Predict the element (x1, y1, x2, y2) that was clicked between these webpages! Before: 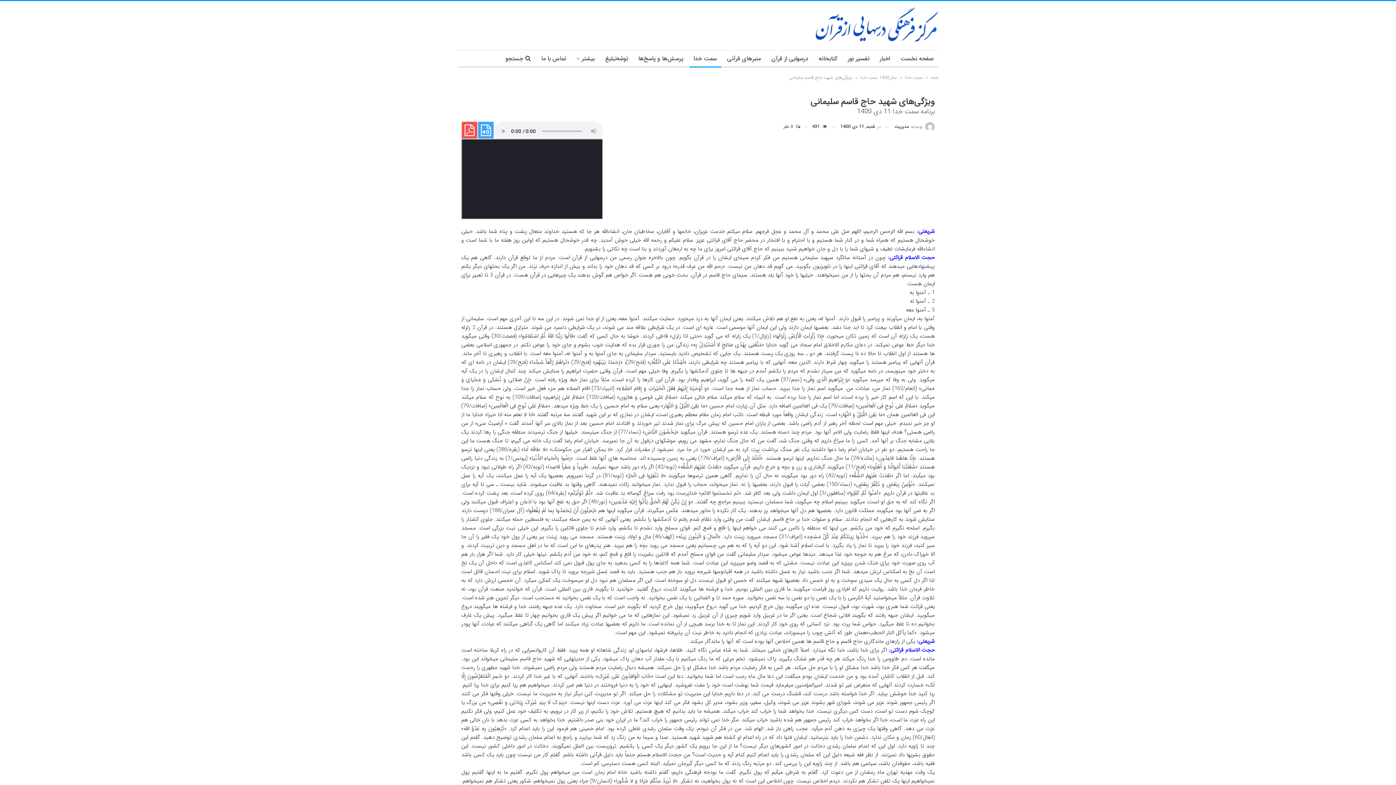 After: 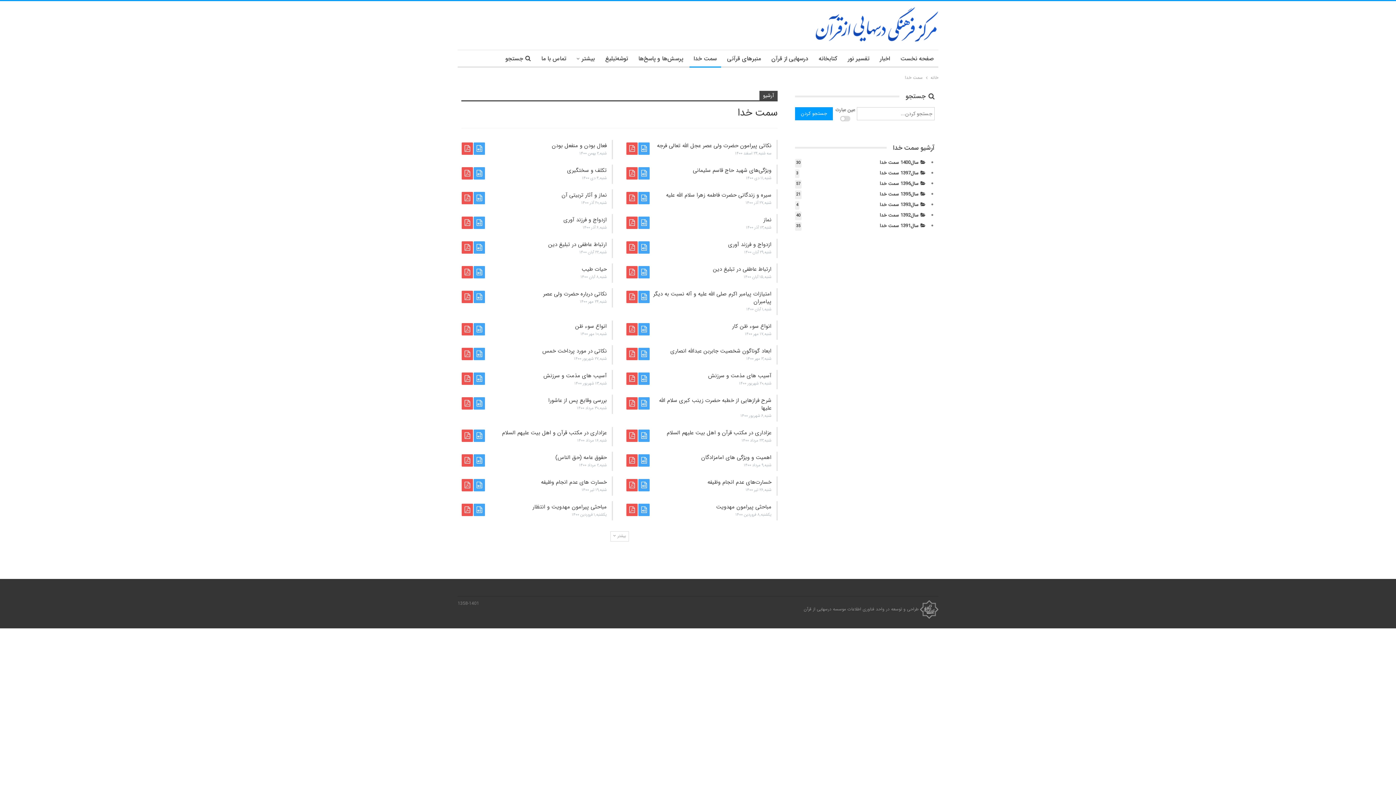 Action: bbox: (689, 50, 721, 67) label: سمت خدا